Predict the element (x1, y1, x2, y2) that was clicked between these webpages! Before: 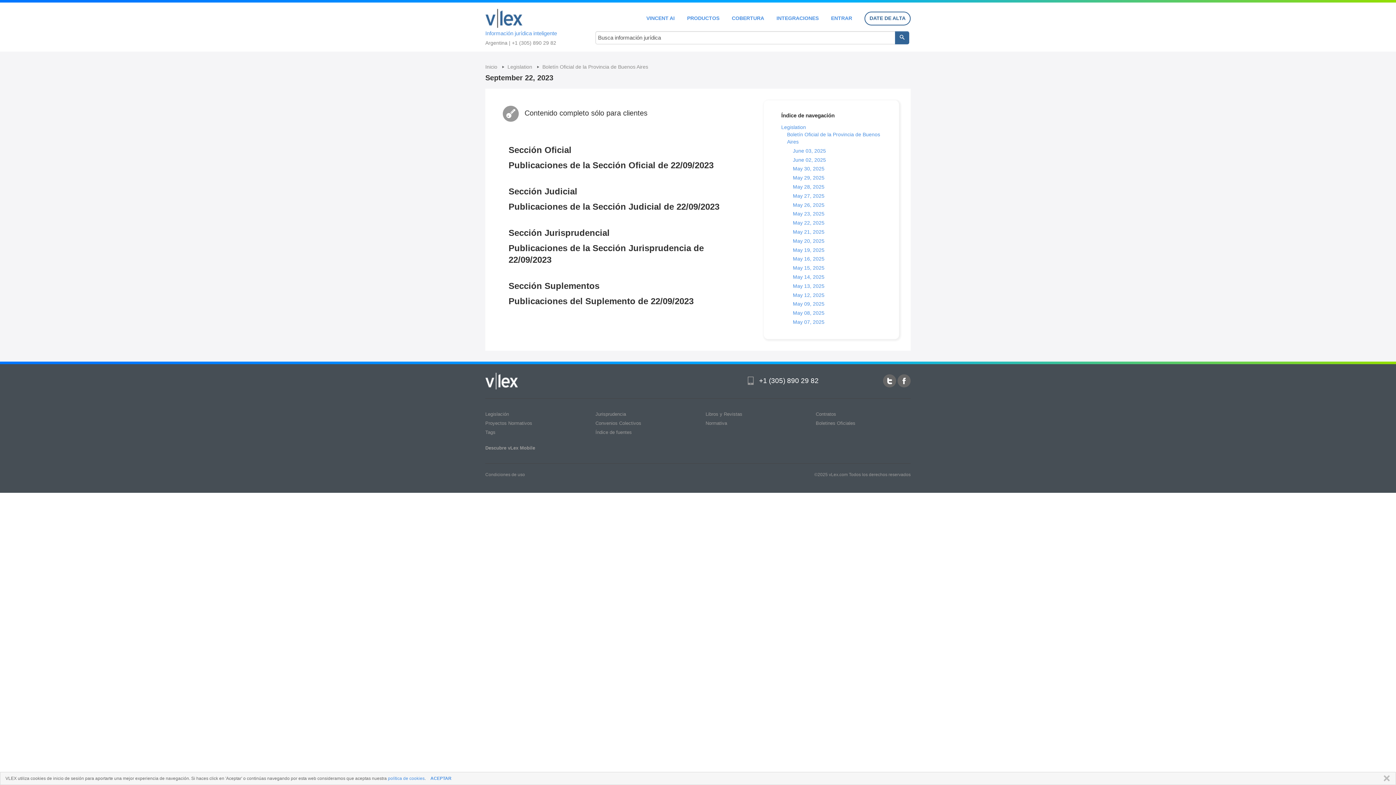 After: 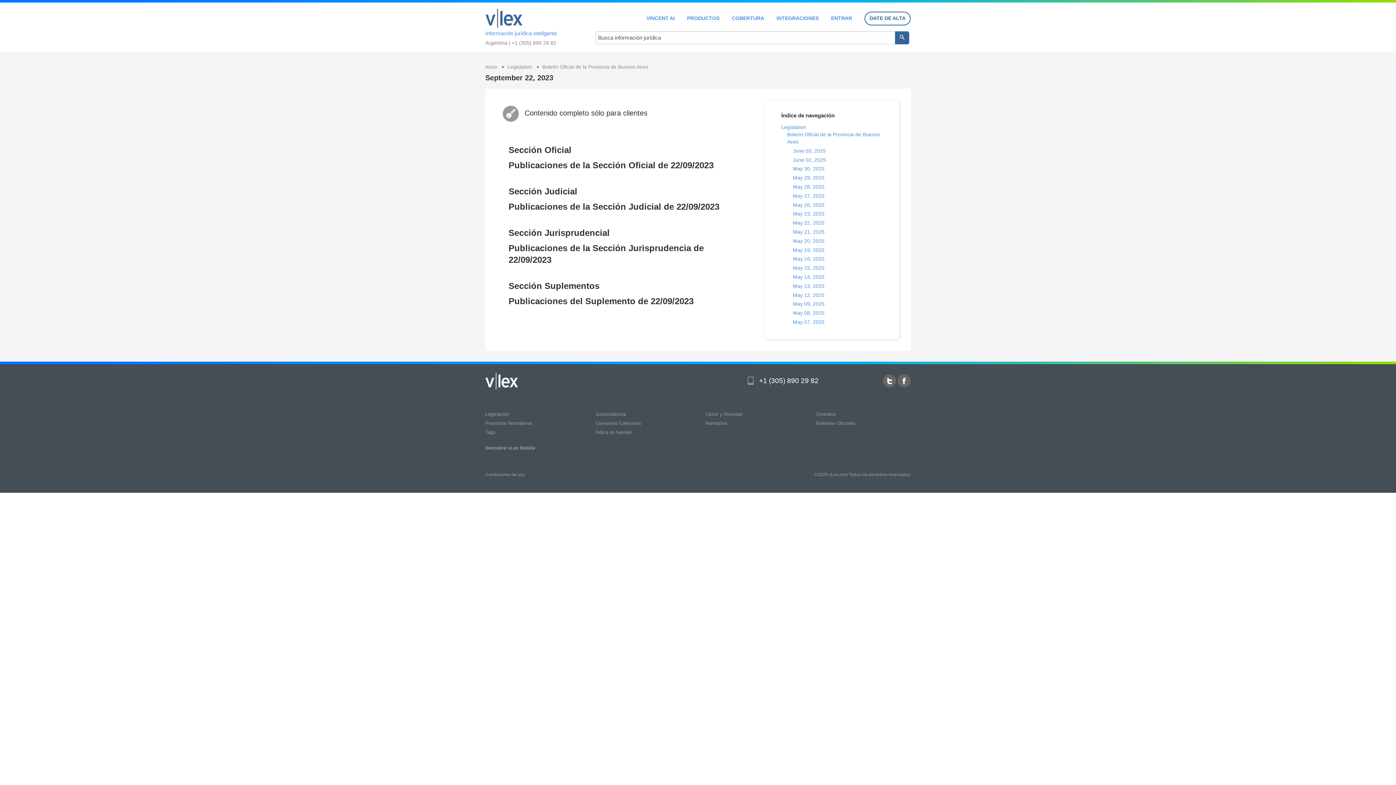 Action: bbox: (1380, 775, 1390, 782) label: CERRAR